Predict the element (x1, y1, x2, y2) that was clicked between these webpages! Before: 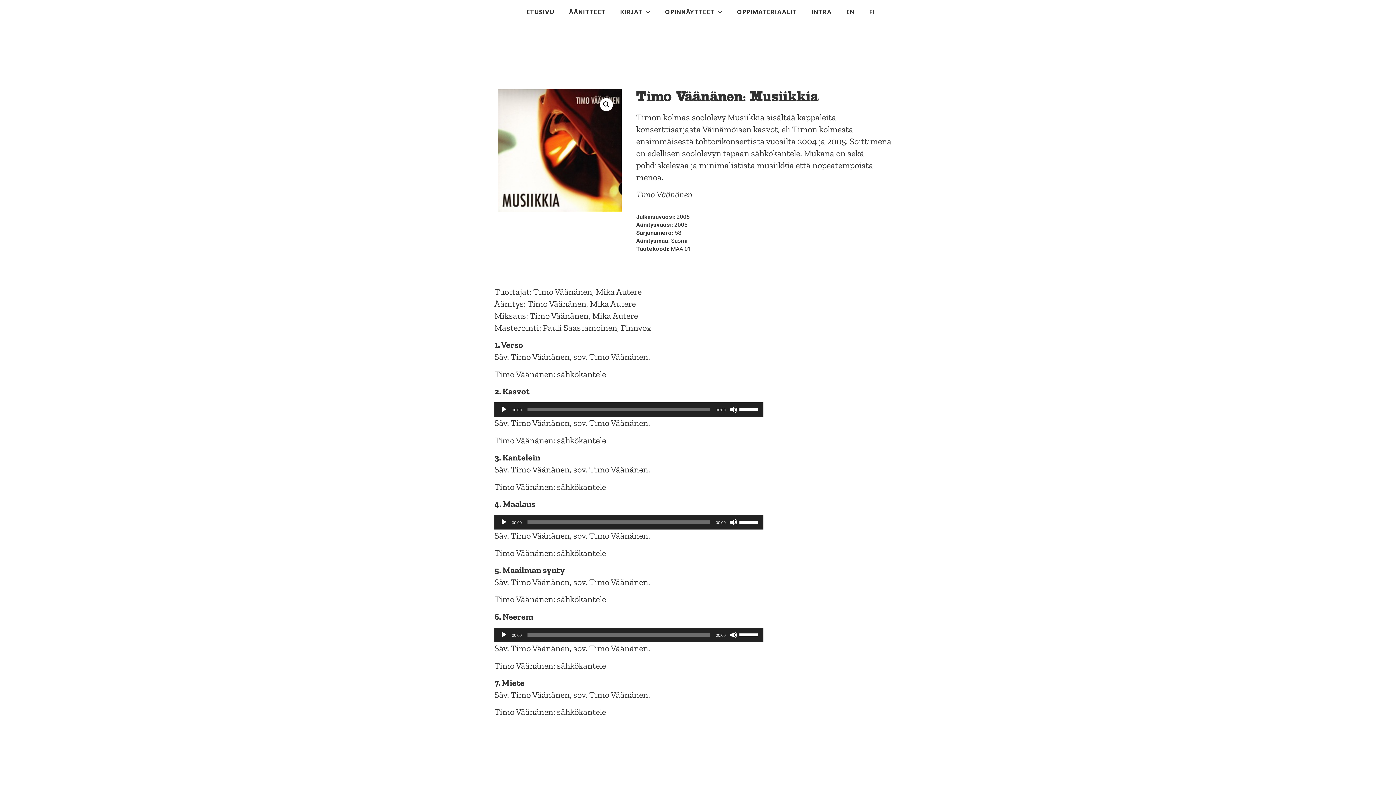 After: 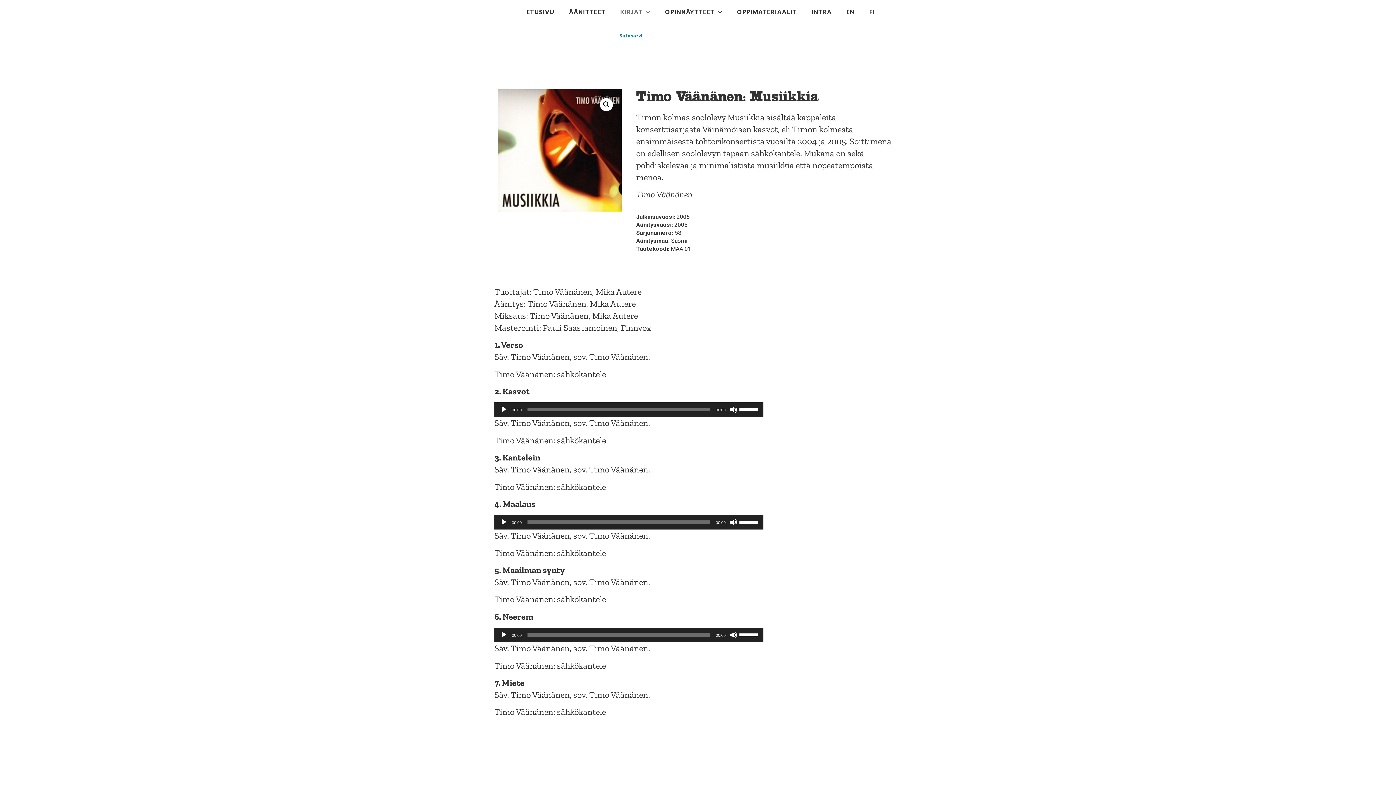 Action: label: KIRJAT bbox: (613, 3, 657, 20)